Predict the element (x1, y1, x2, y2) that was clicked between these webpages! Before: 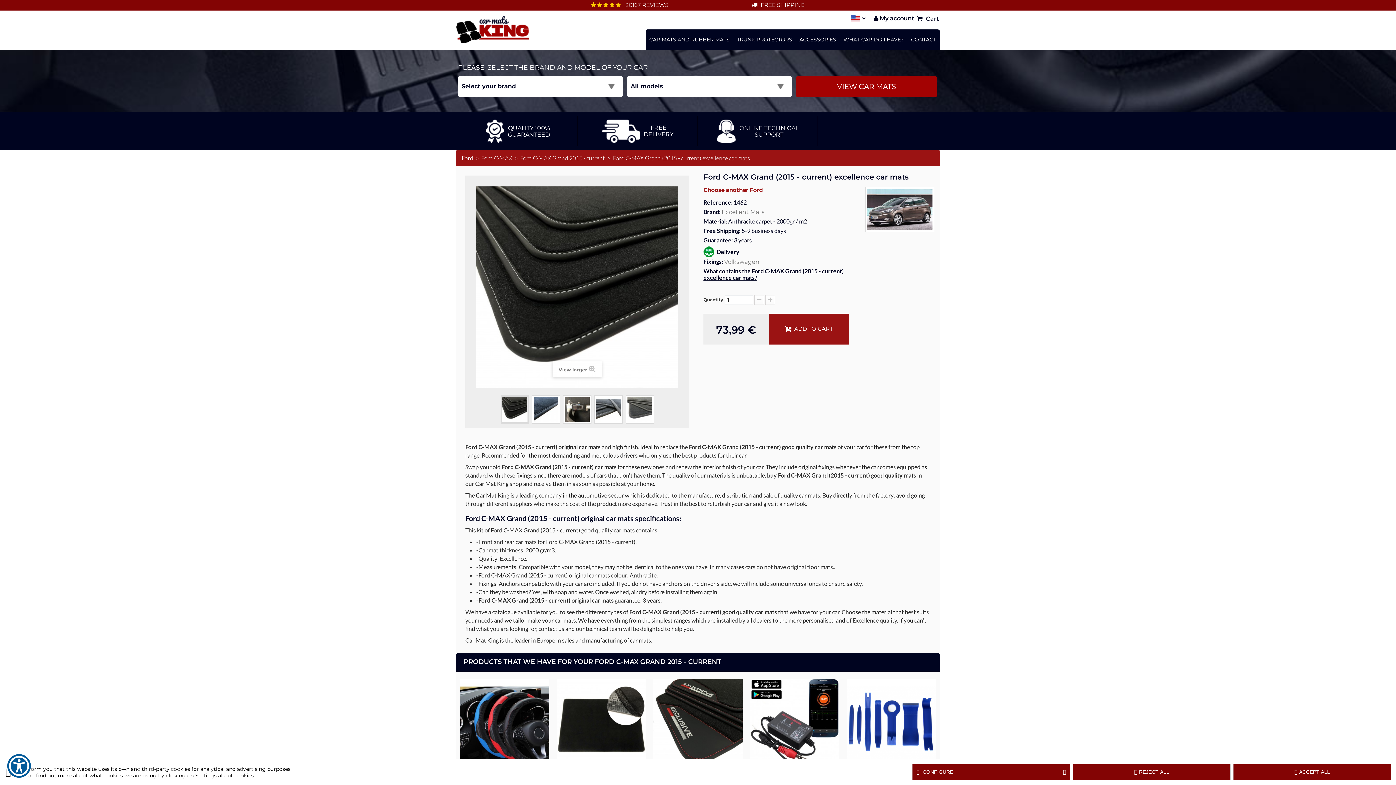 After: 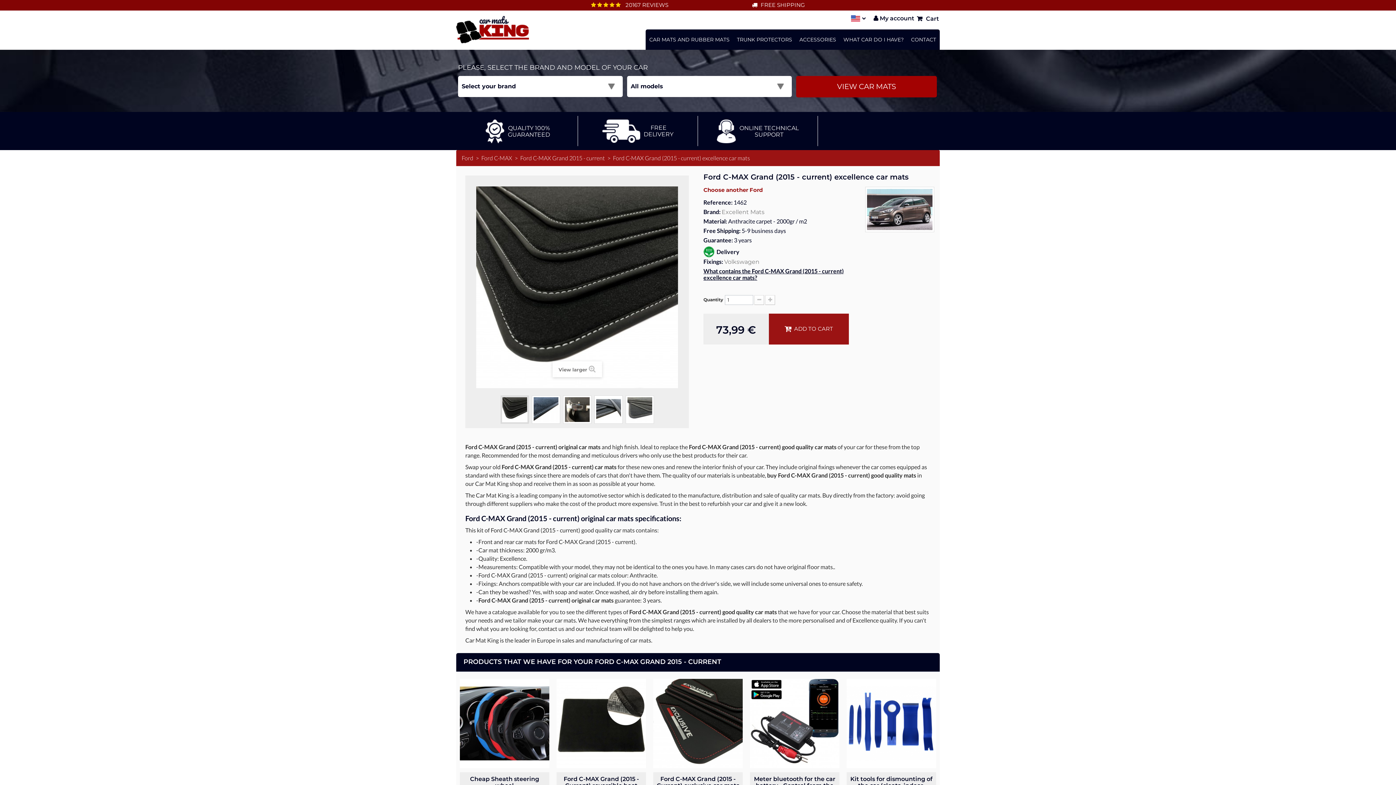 Action: label: ACCEPT ALL bbox: (1233, 764, 1391, 780)